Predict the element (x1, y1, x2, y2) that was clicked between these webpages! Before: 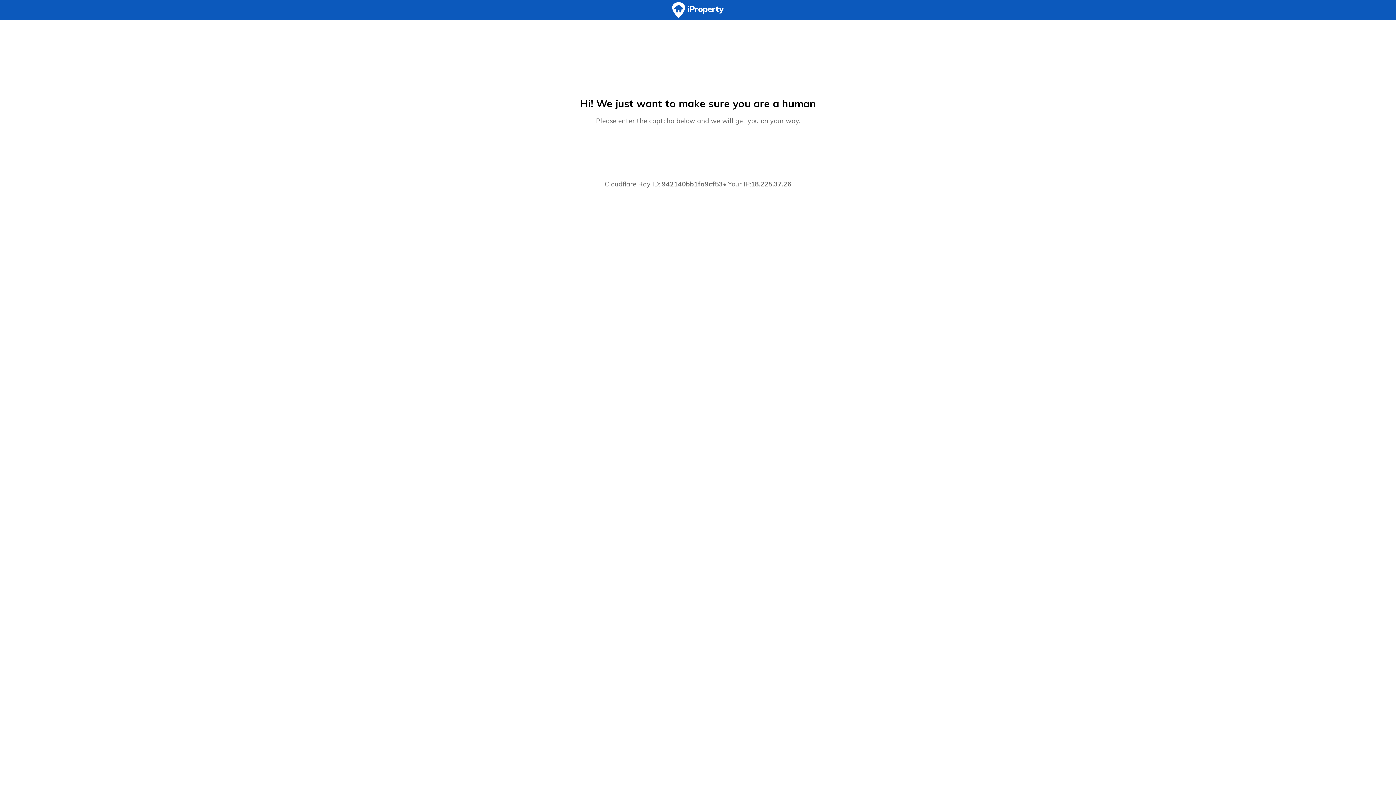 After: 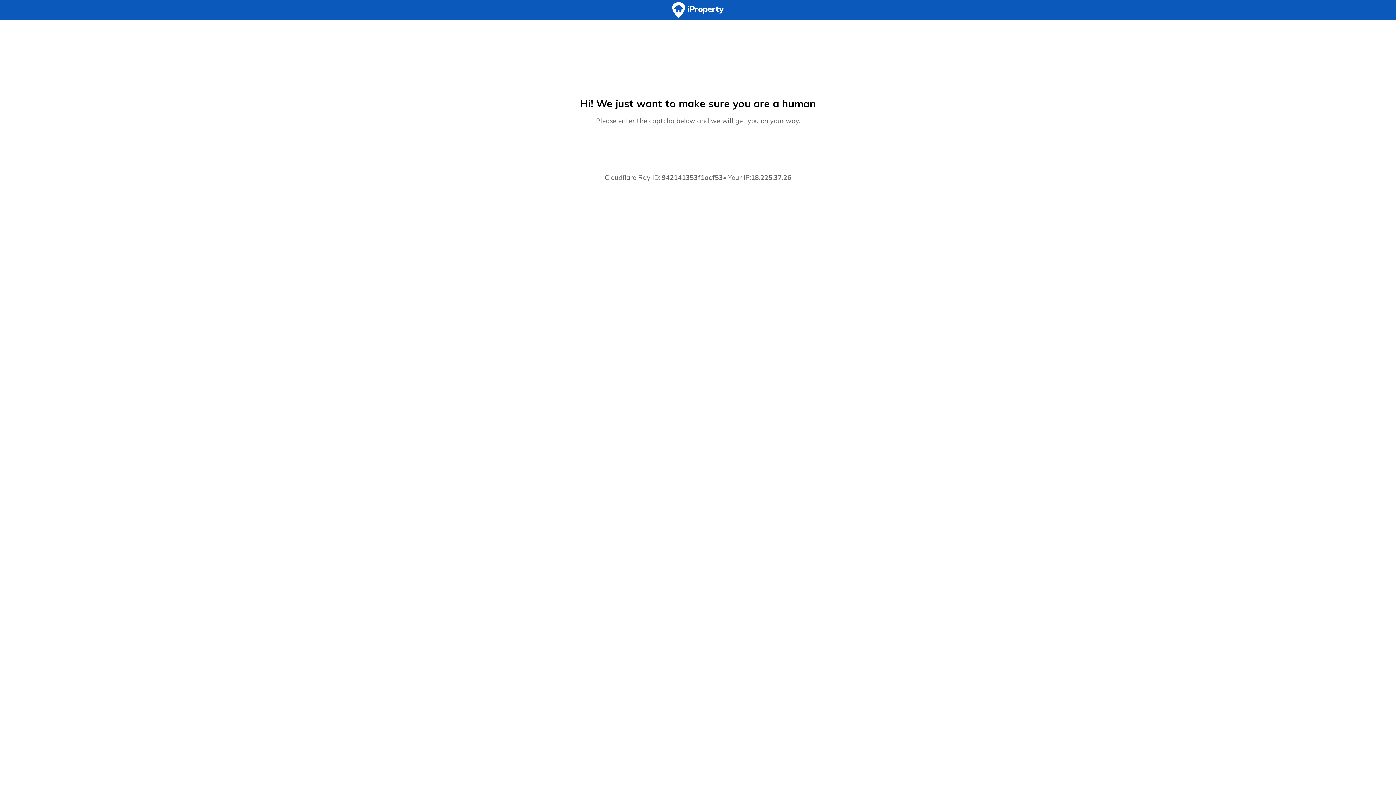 Action: bbox: (0, 0, 1396, 20)